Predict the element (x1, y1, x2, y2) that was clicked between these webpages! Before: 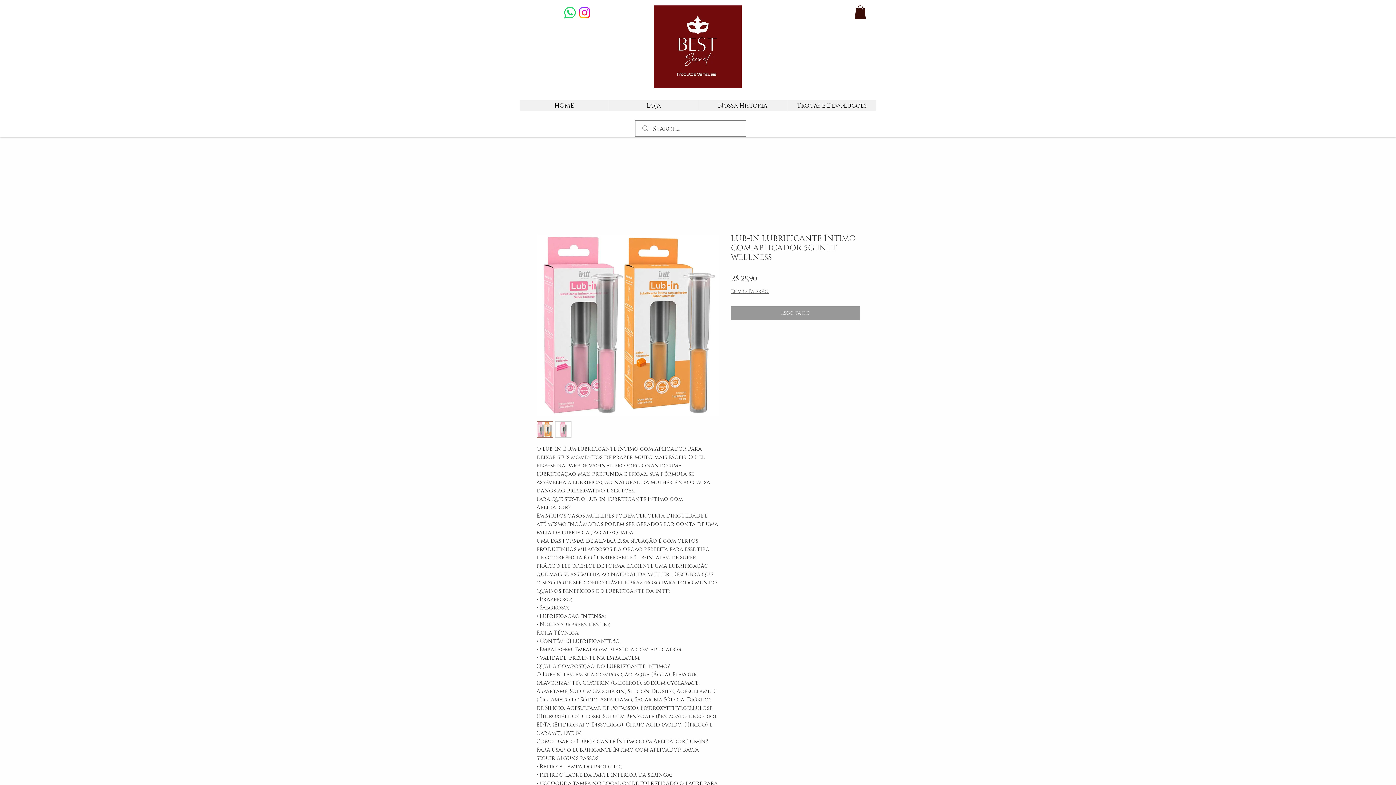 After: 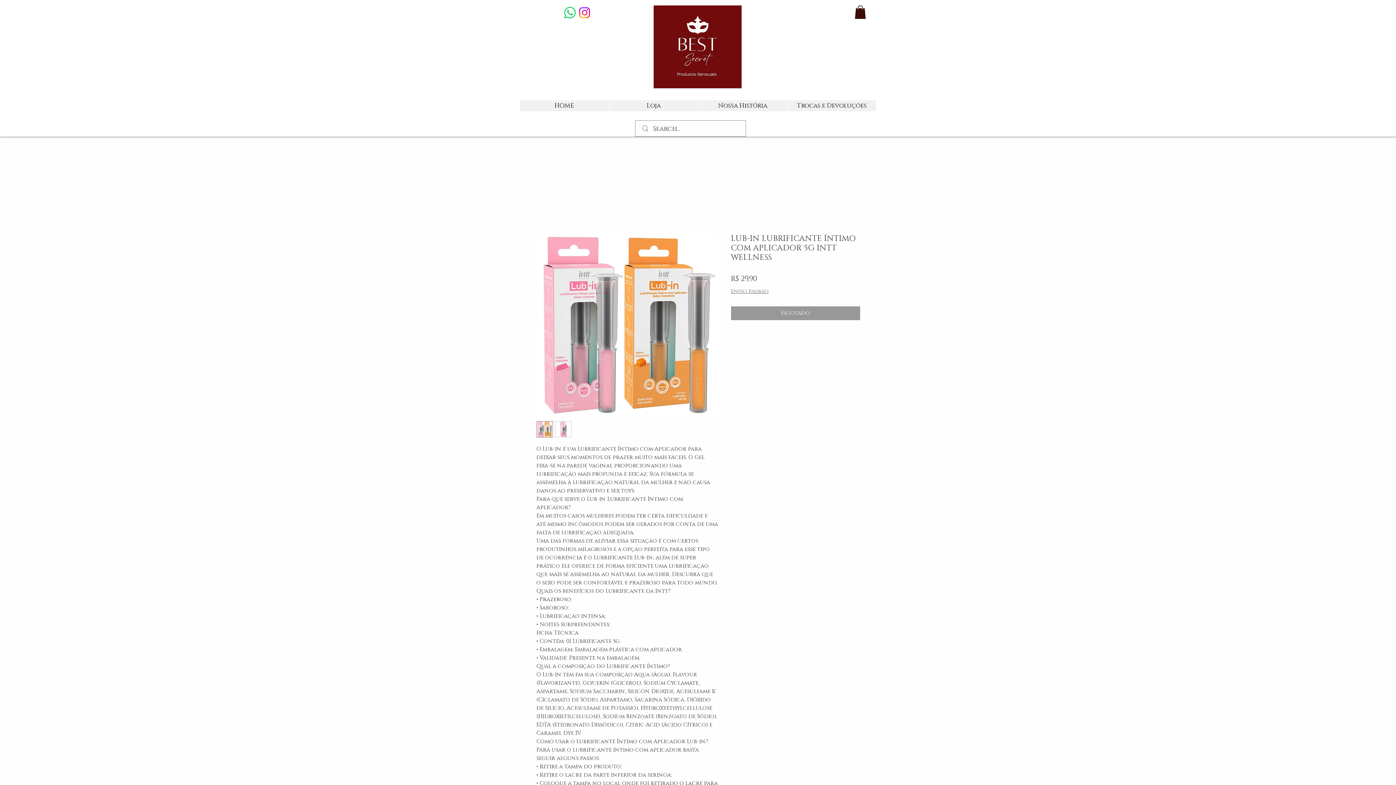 Action: bbox: (854, 5, 866, 18)